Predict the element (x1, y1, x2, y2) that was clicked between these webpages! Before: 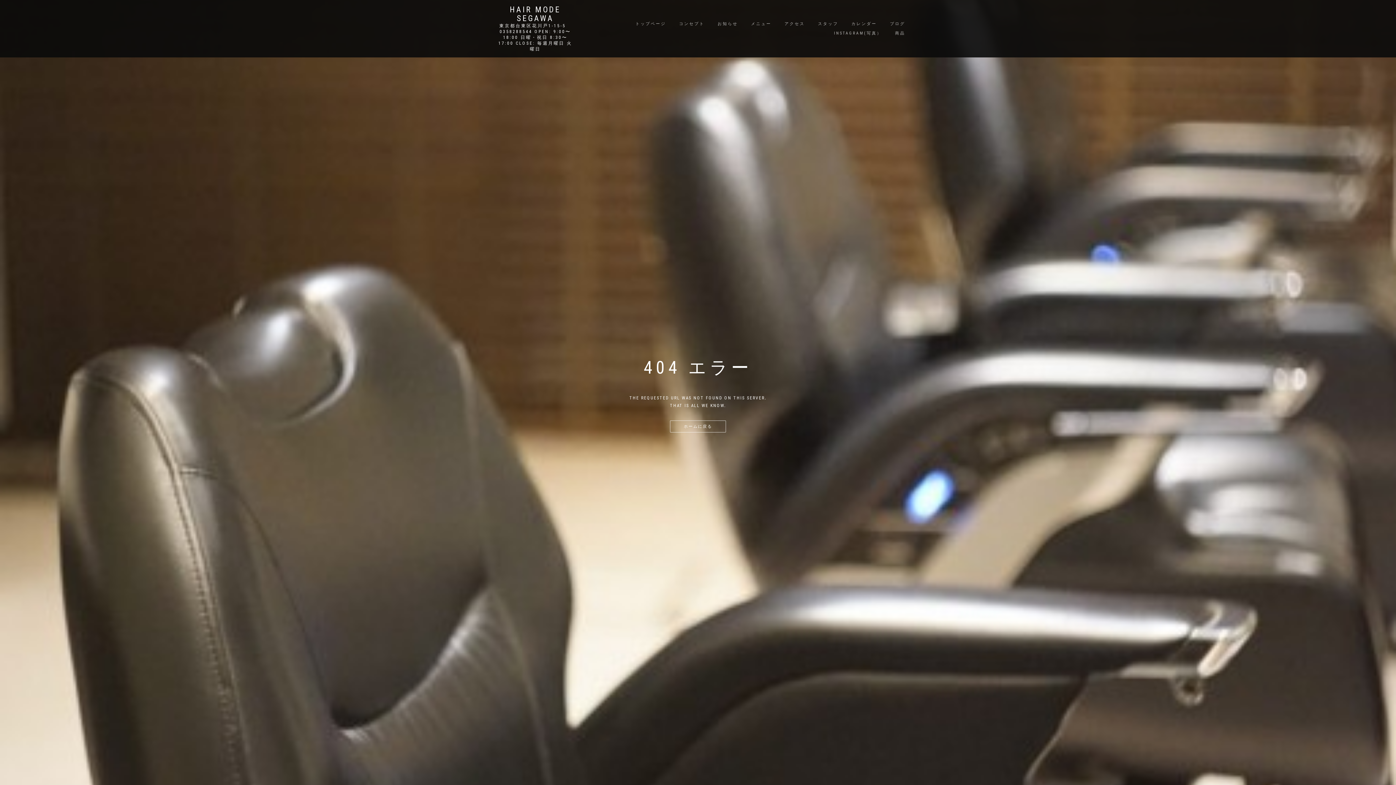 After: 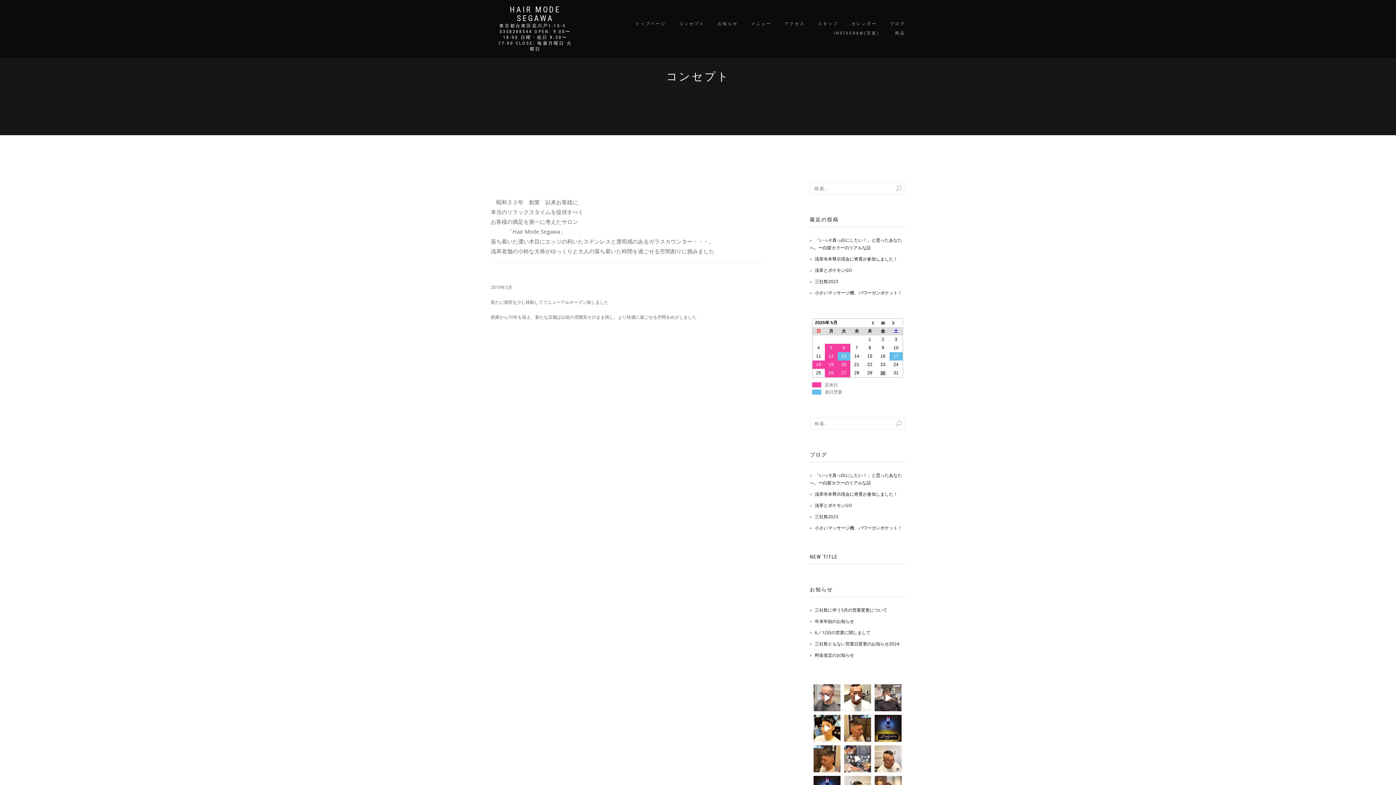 Action: label: コンセプト bbox: (673, 19, 710, 28)